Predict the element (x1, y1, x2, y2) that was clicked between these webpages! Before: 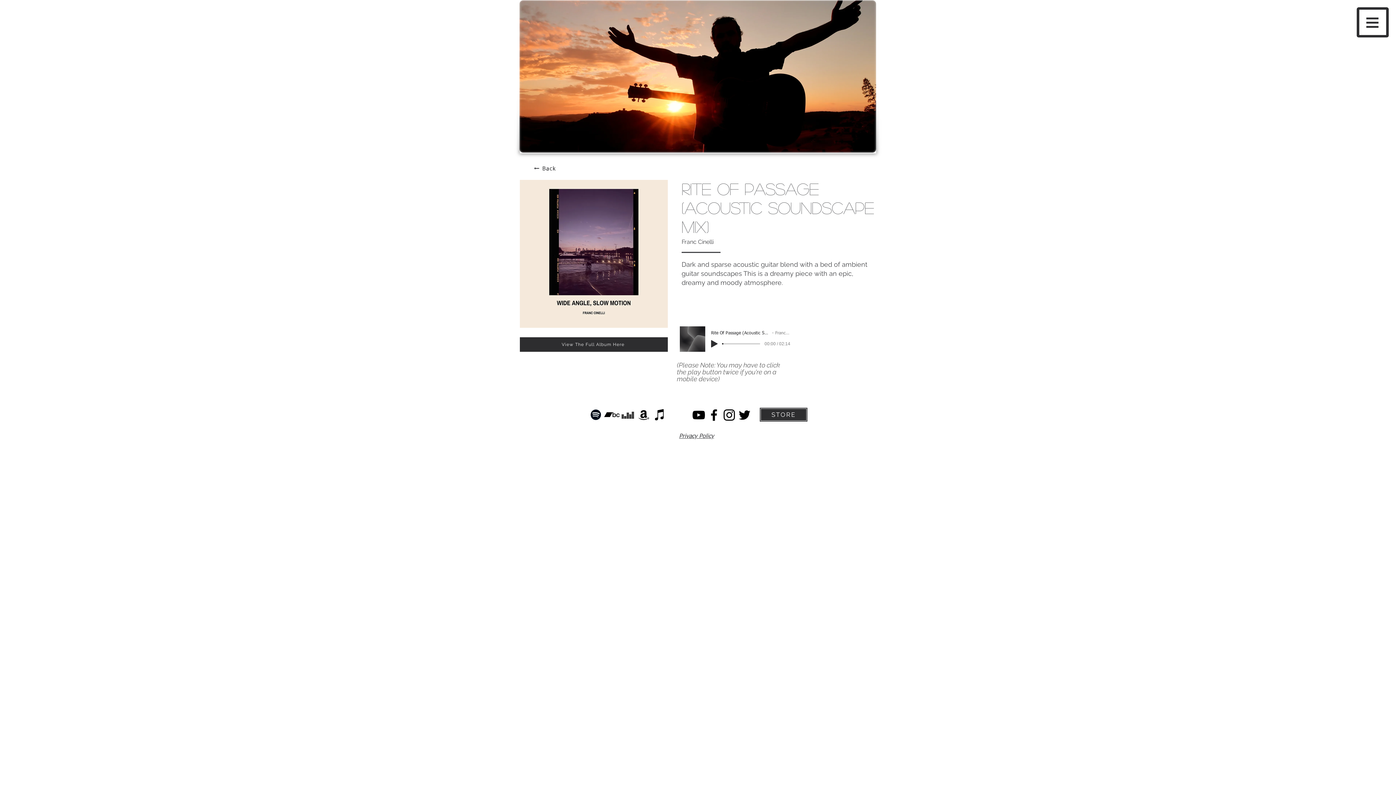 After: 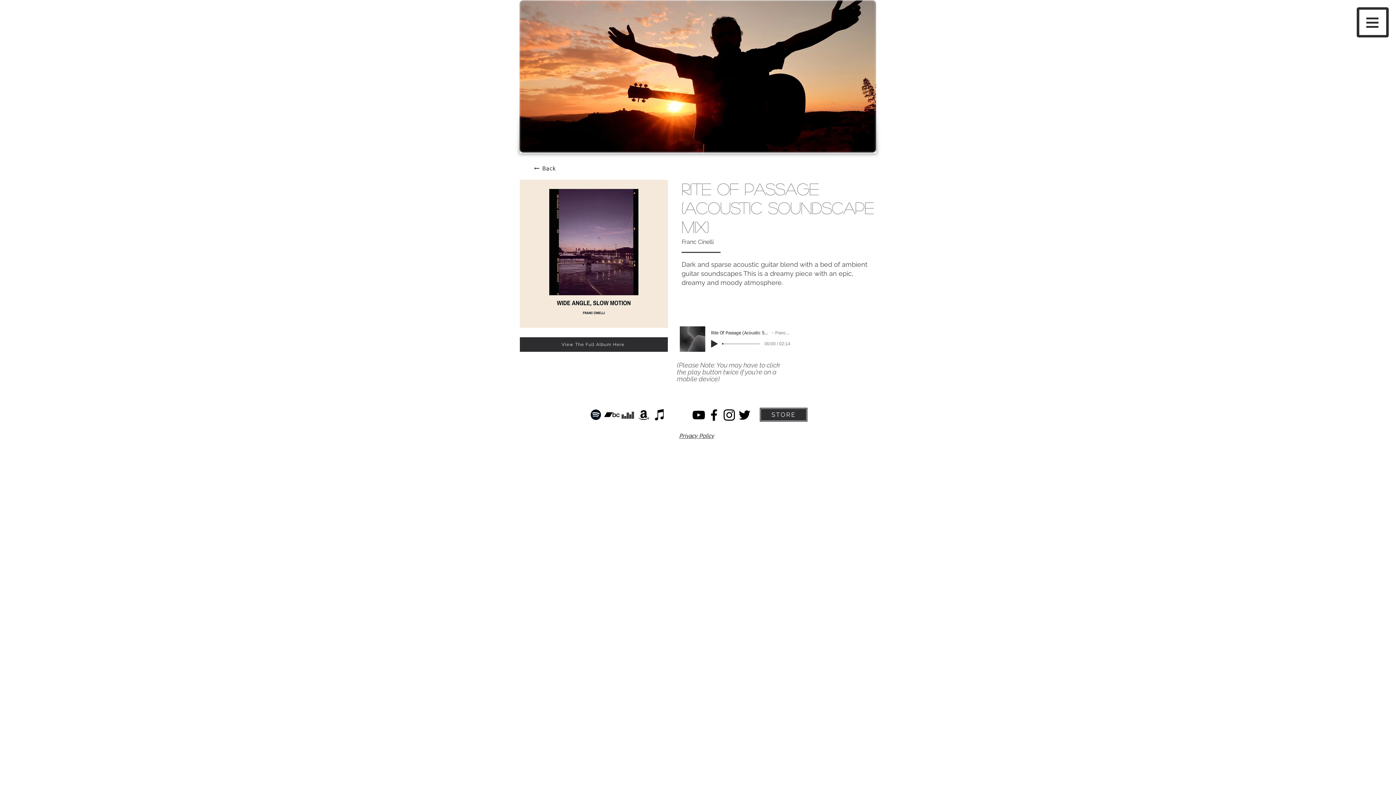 Action: bbox: (620, 406, 636, 422) label: Deezer